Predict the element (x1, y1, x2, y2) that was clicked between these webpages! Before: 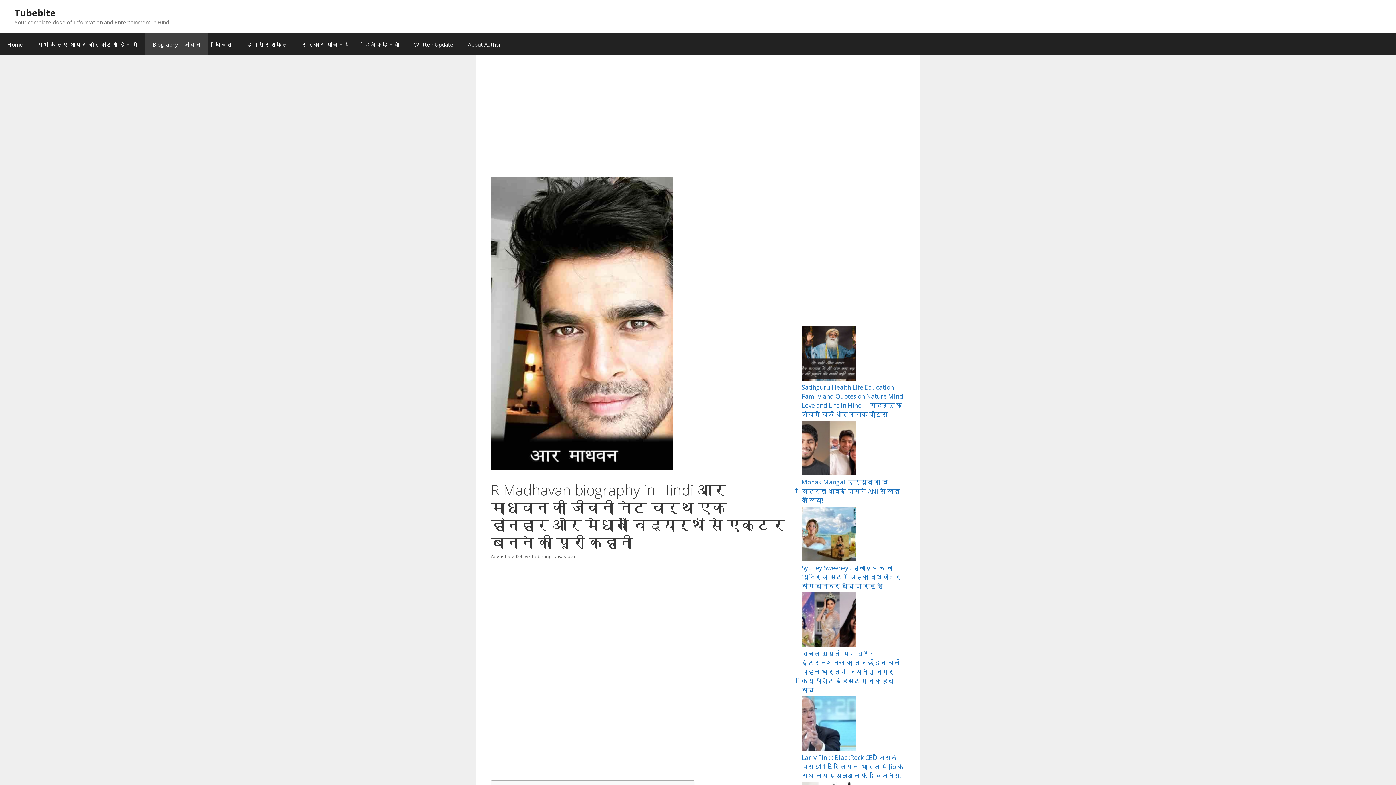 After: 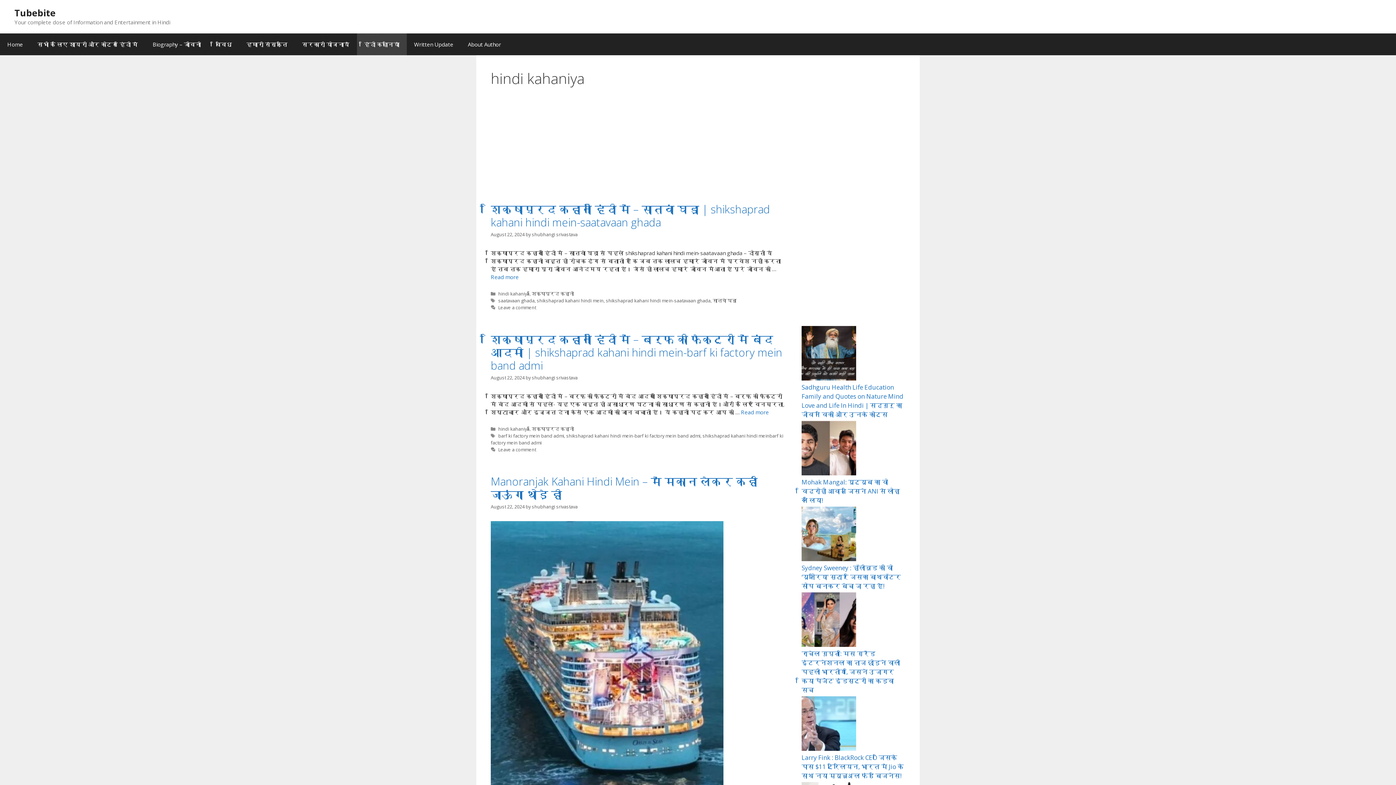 Action: label: हिंदी कहानियां bbox: (357, 33, 406, 55)